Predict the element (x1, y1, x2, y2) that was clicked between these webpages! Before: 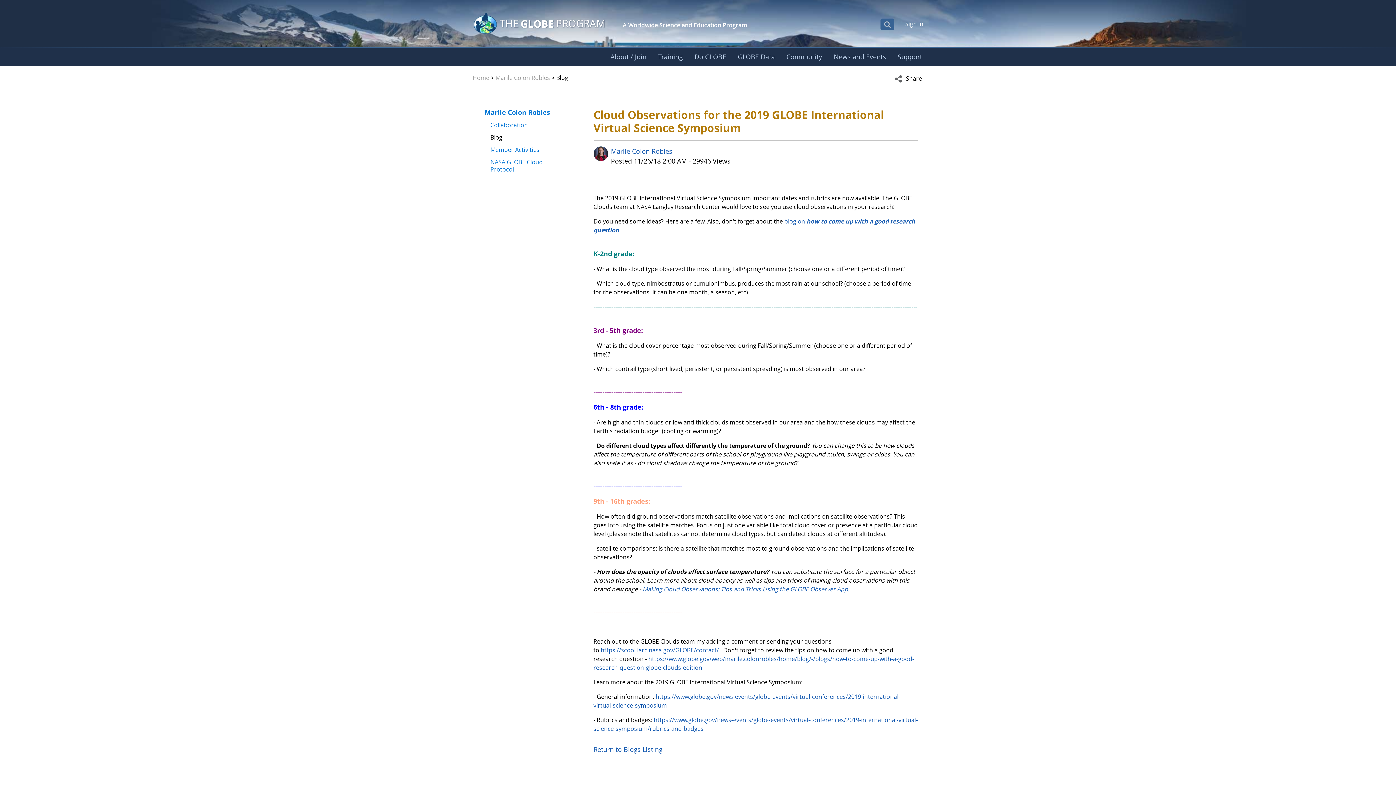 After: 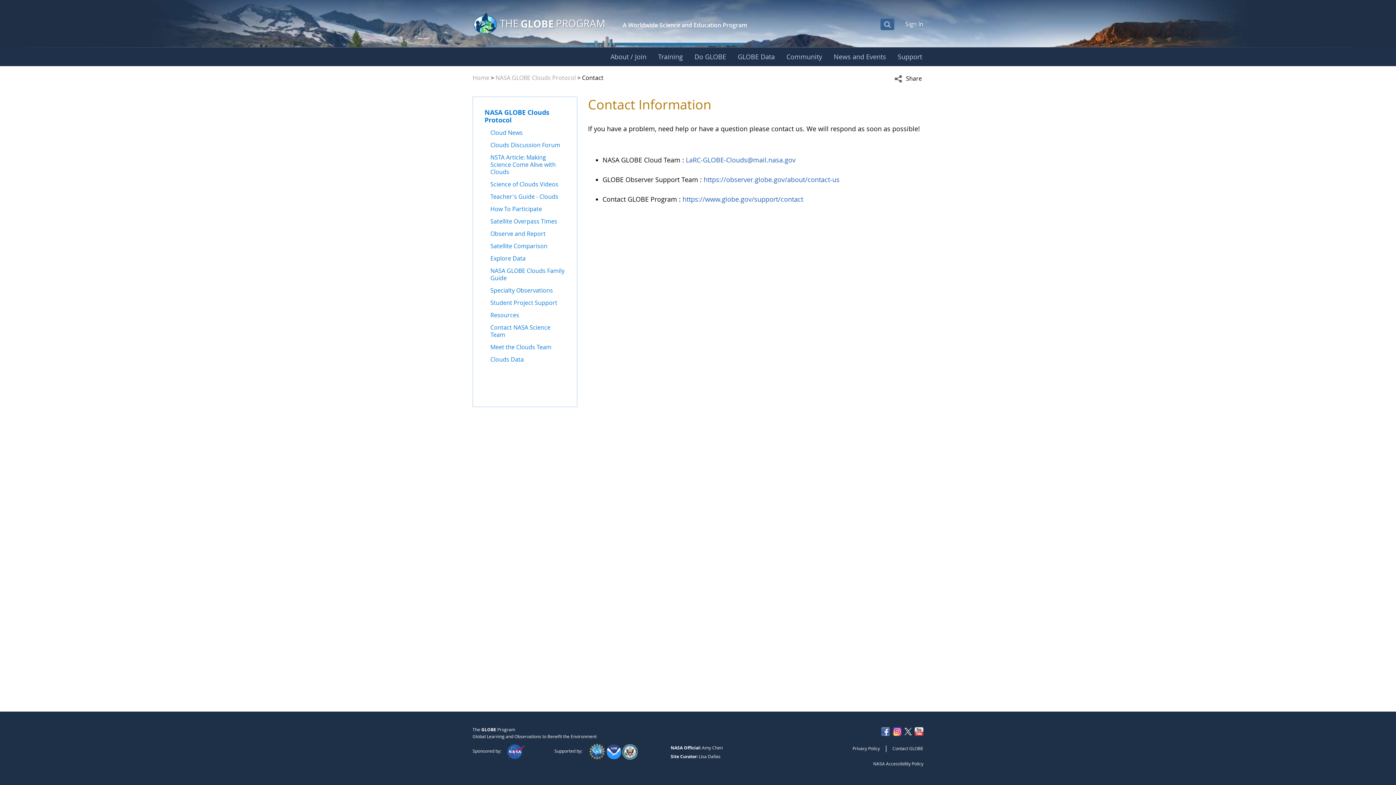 Action: bbox: (600, 646, 719, 654) label: https://scool.larc.nasa.gov/GLOBE/contact/